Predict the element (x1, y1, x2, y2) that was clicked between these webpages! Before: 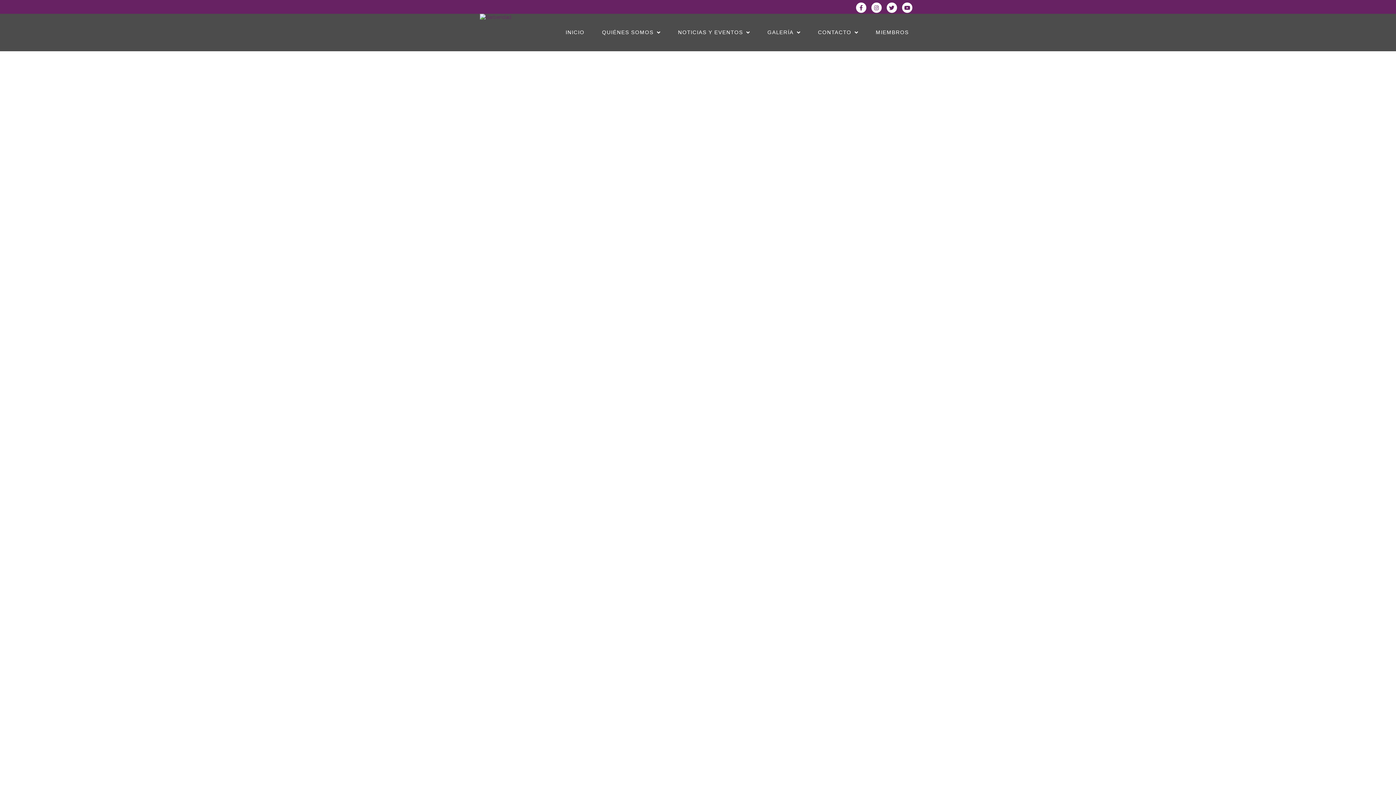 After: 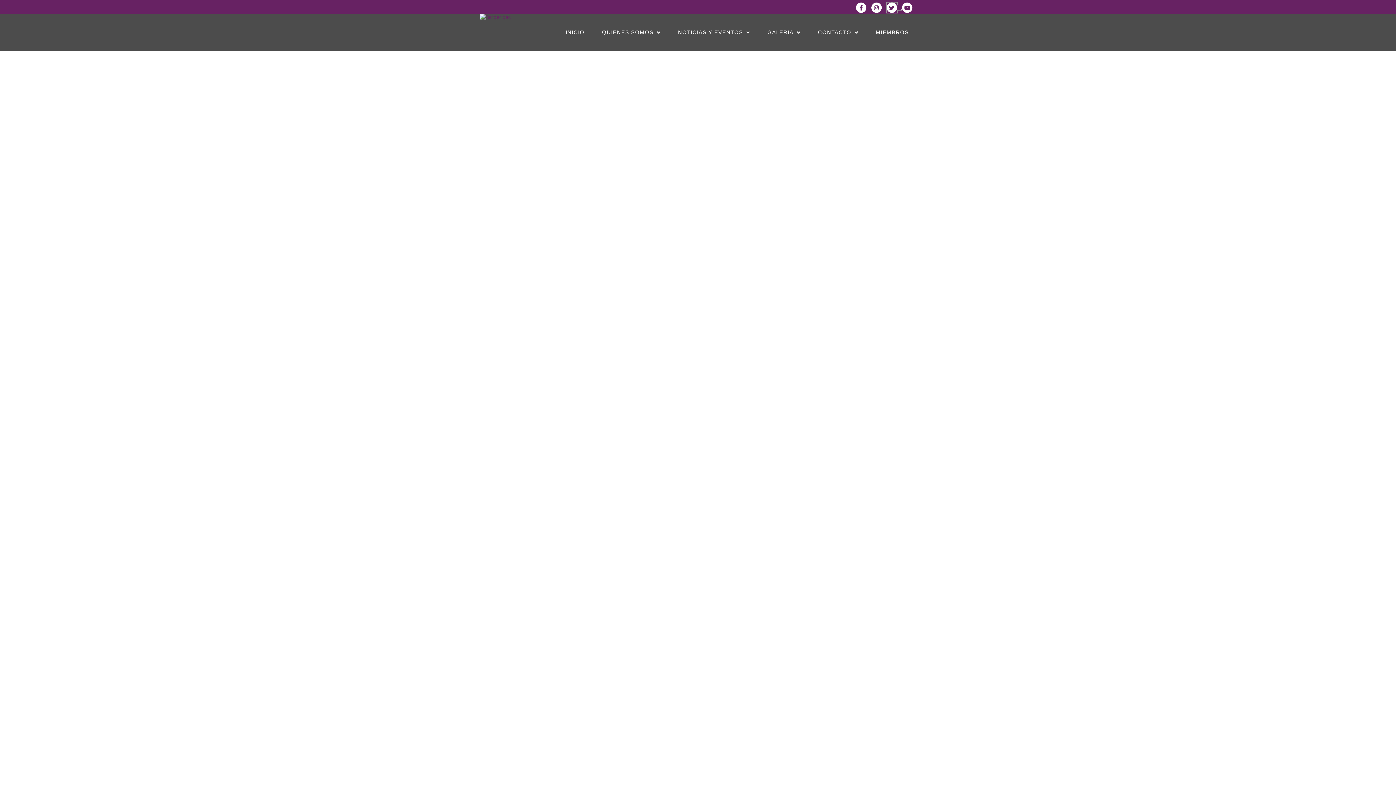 Action: label:   bbox: (886, 5, 902, 10)